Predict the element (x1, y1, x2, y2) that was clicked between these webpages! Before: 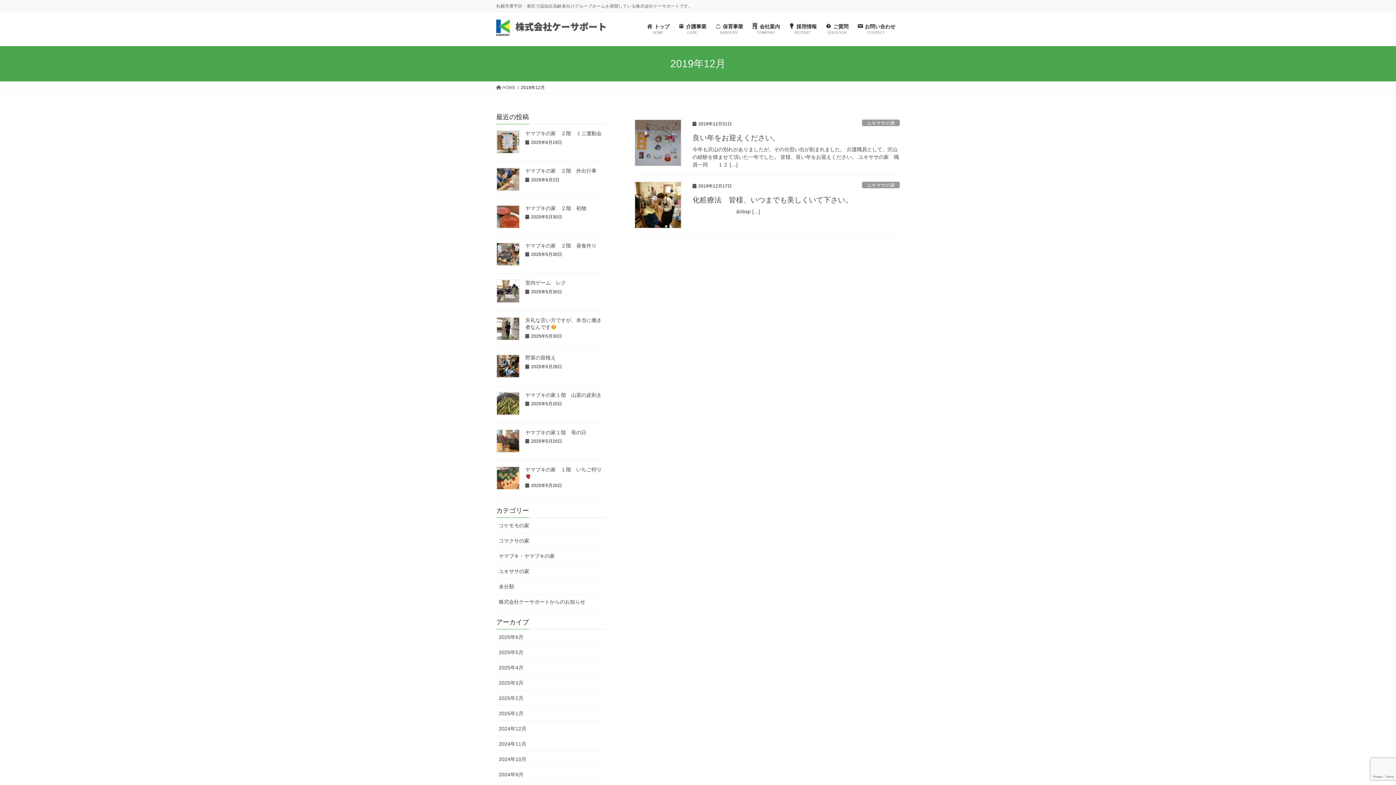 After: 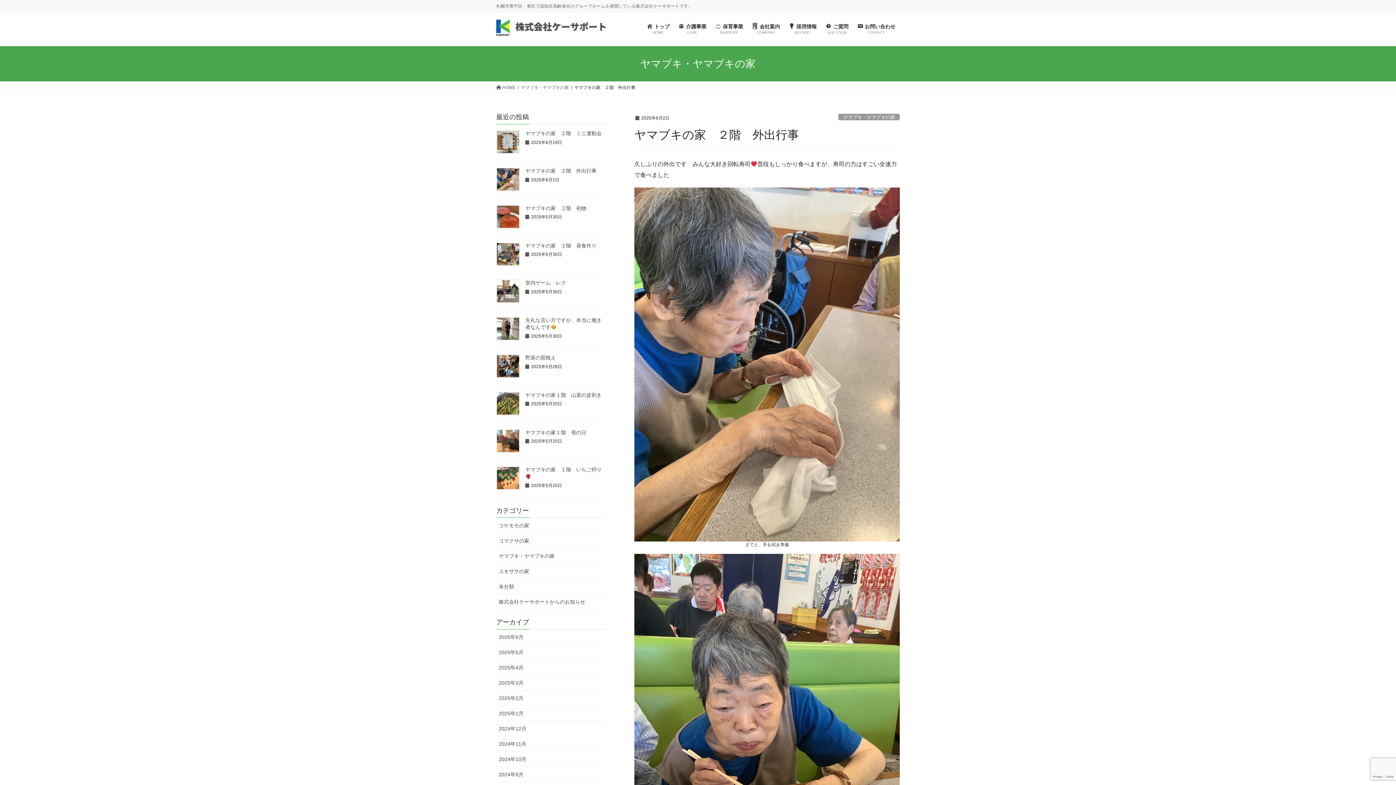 Action: bbox: (496, 167, 520, 191)